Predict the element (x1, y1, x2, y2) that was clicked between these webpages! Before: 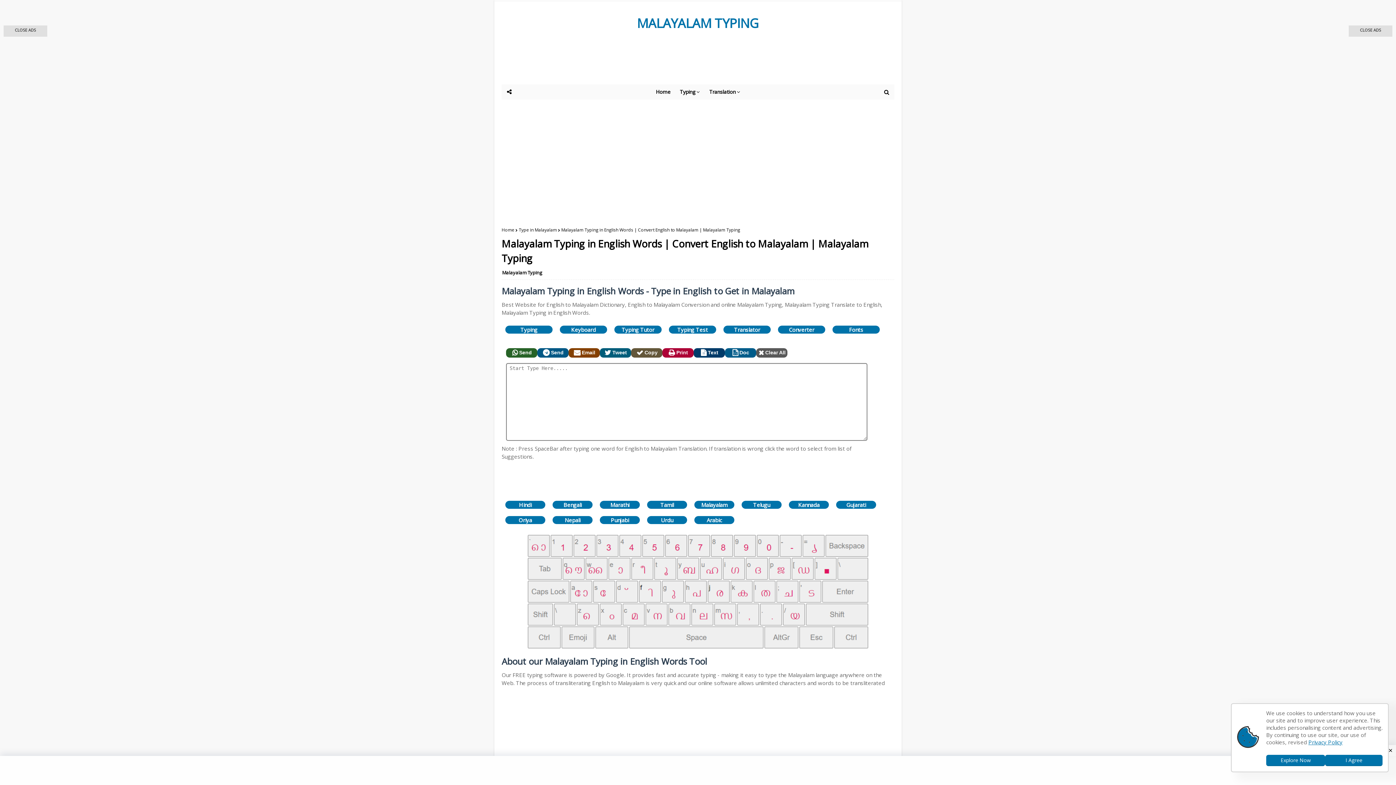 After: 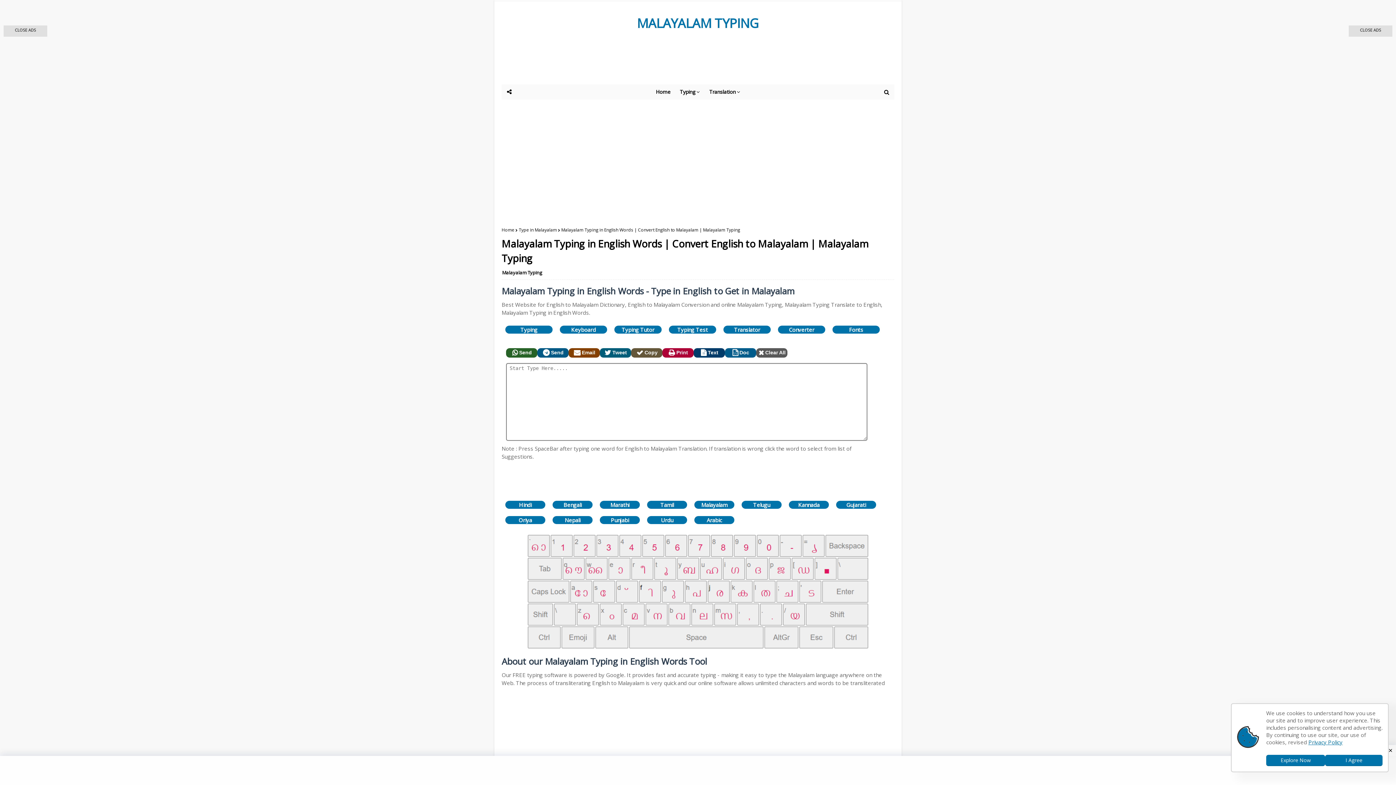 Action: bbox: (756, 348, 787, 357) label: Clear All